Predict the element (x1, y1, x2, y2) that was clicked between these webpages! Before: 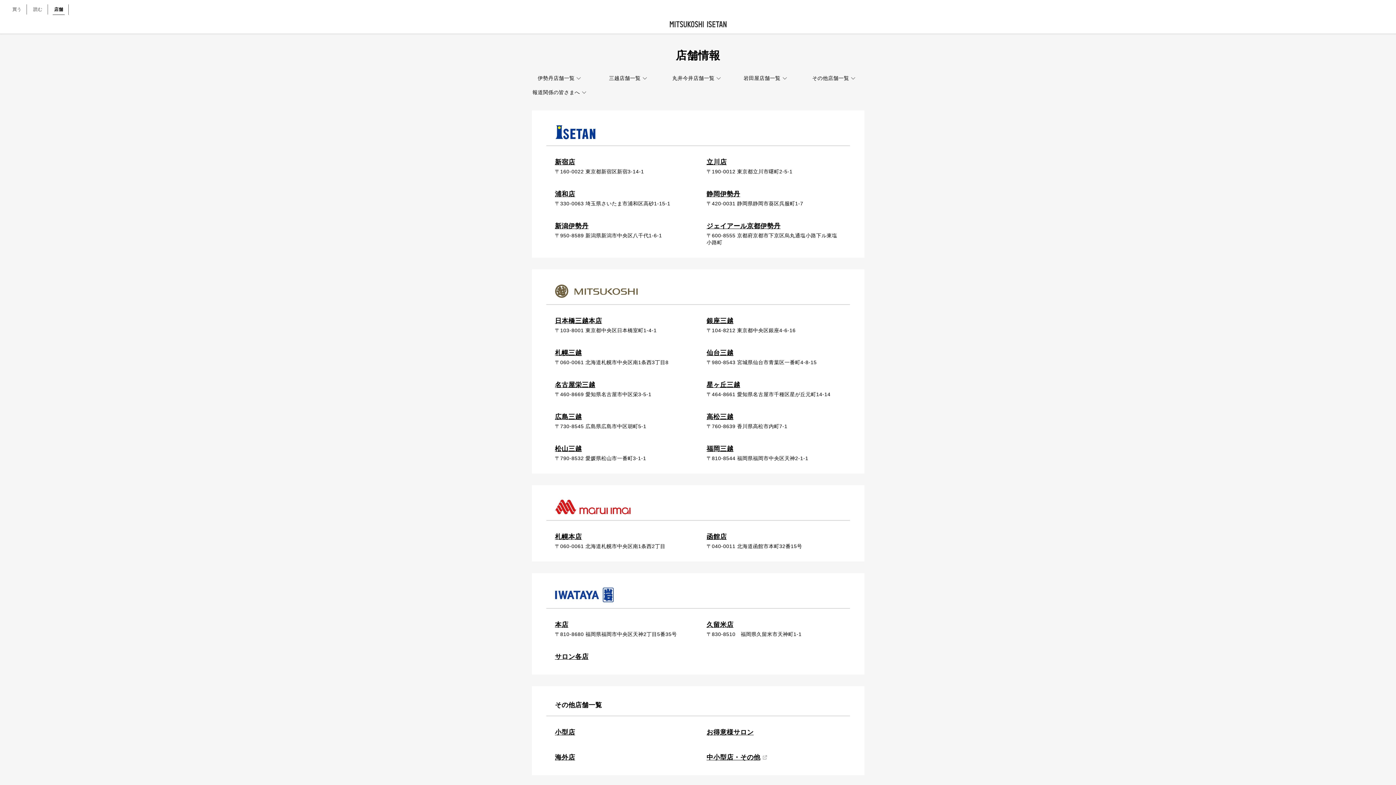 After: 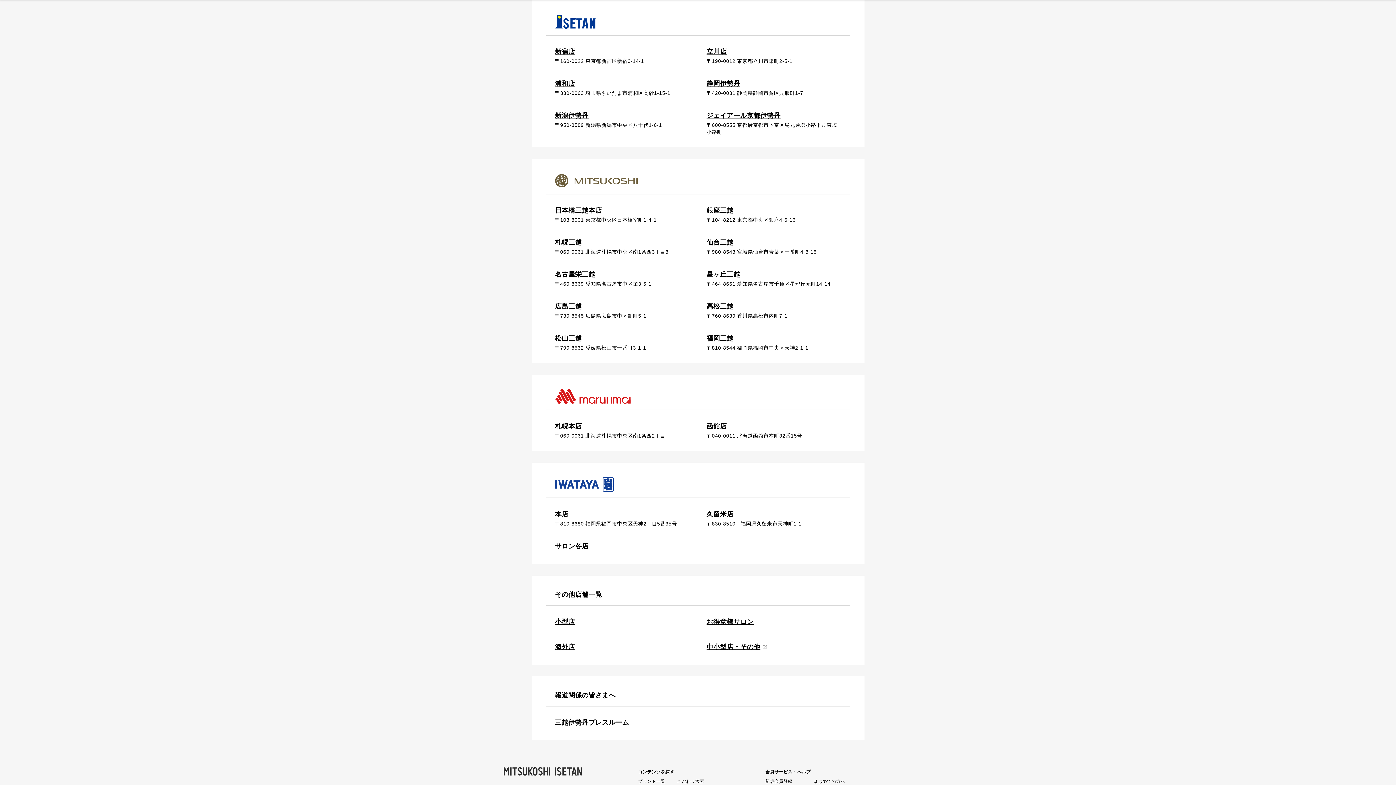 Action: label: 伊勢丹店舗一覧 bbox: (537, 71, 583, 85)